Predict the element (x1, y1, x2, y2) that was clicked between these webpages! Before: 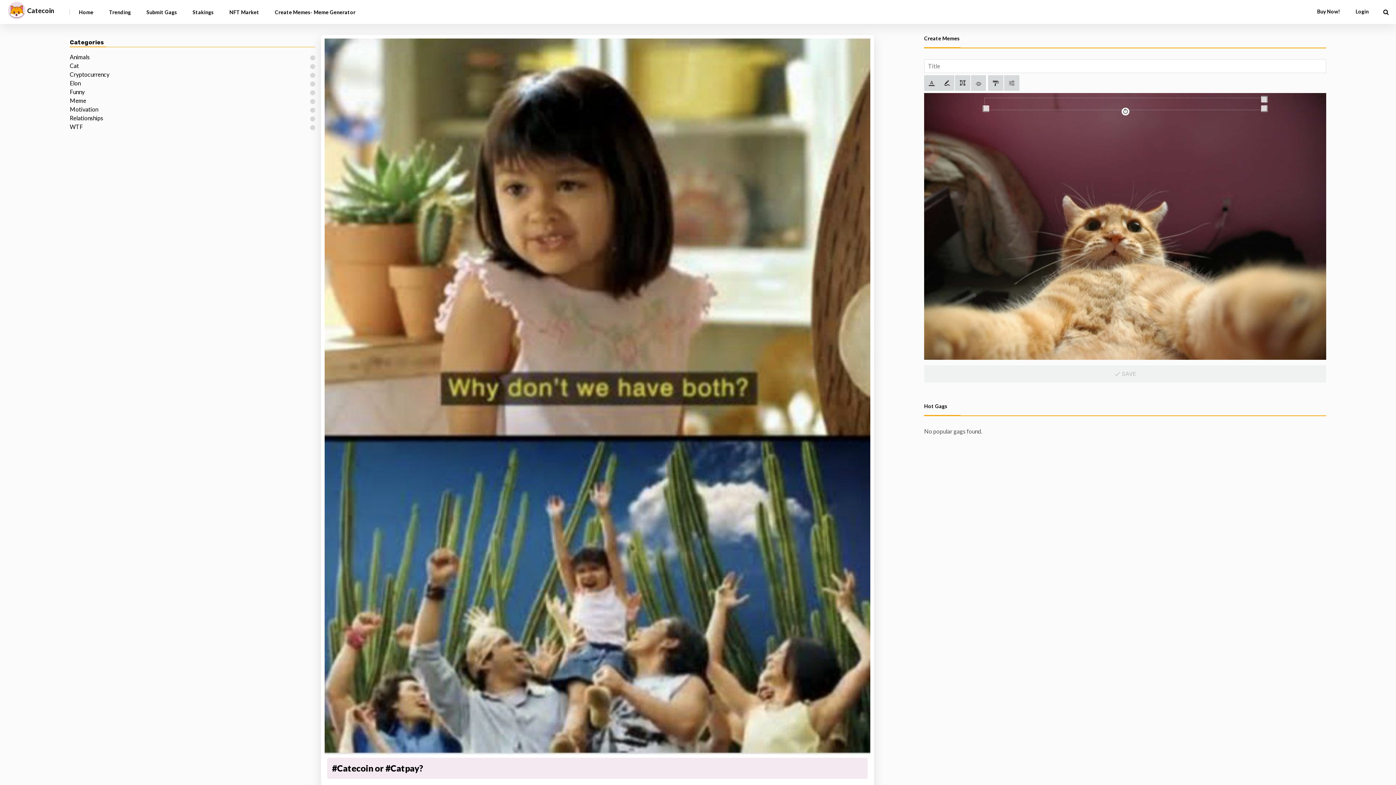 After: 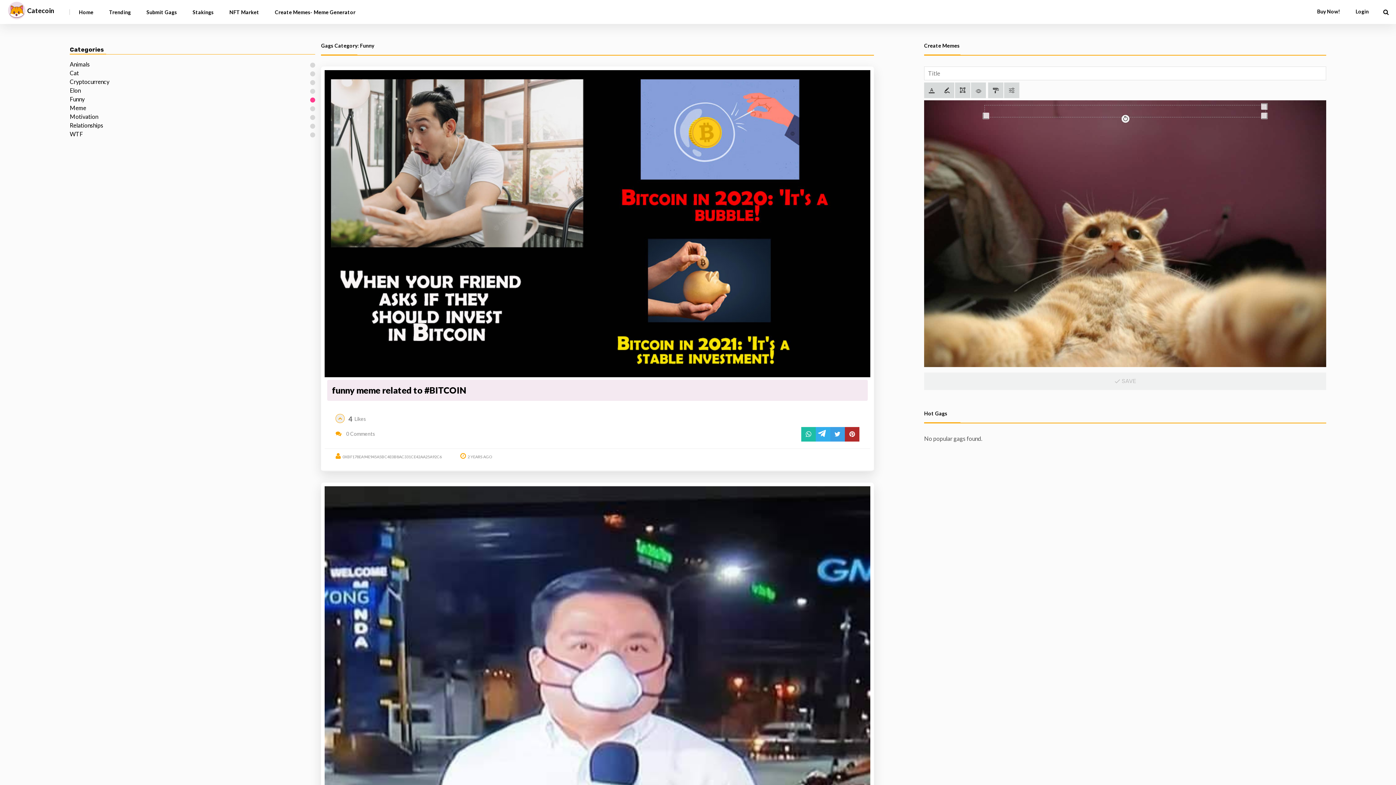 Action: bbox: (69, 88, 84, 95) label: Funny